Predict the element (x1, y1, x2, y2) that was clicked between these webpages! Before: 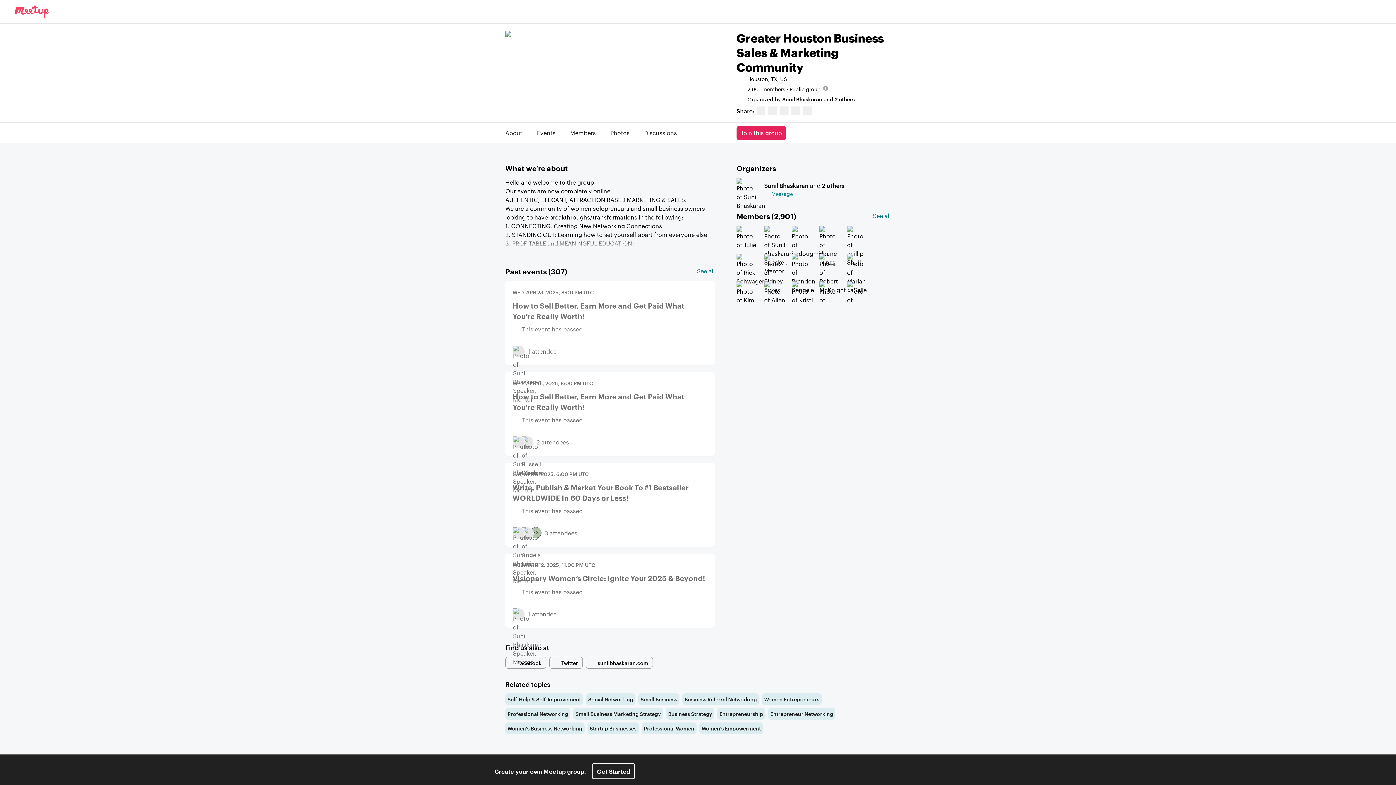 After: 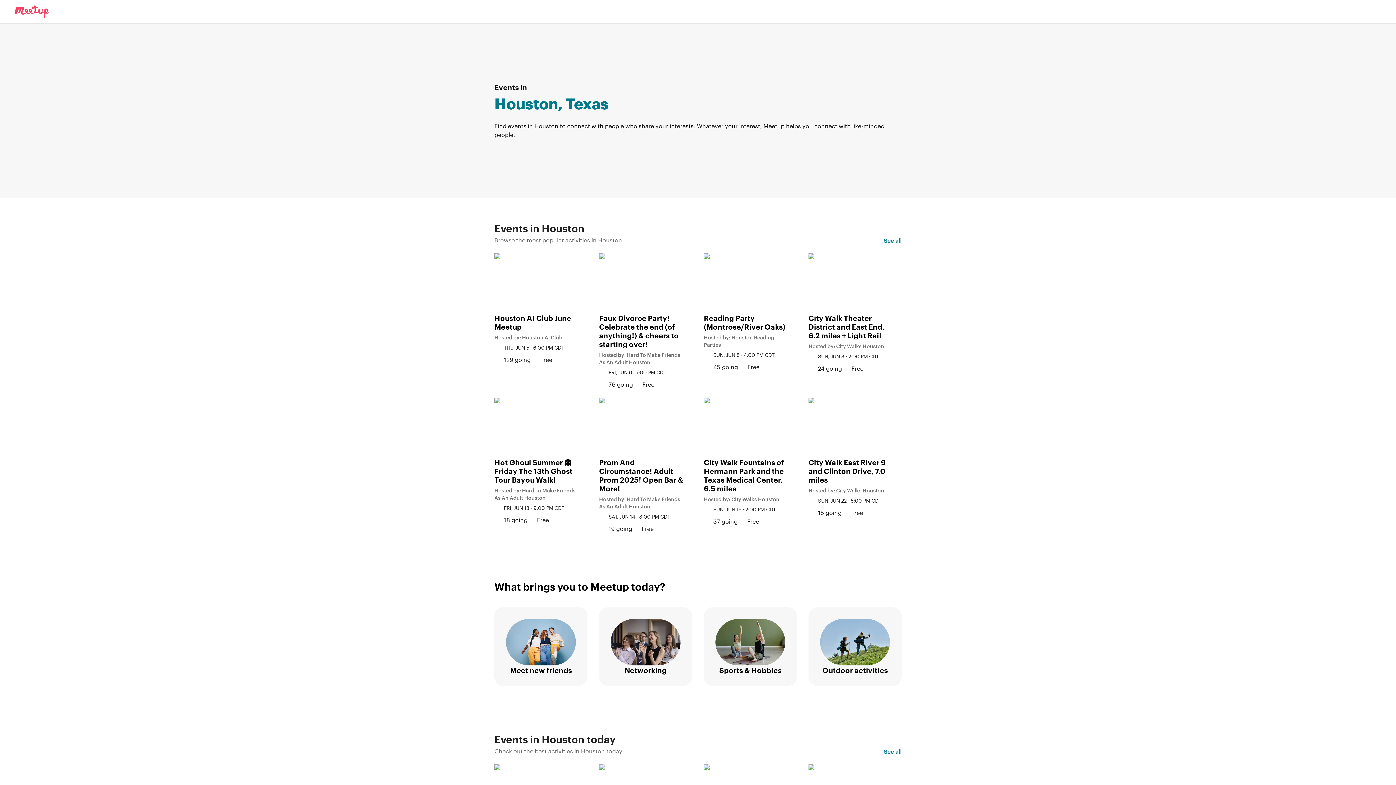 Action: label: Houston, TX, US bbox: (747, 75, 787, 82)